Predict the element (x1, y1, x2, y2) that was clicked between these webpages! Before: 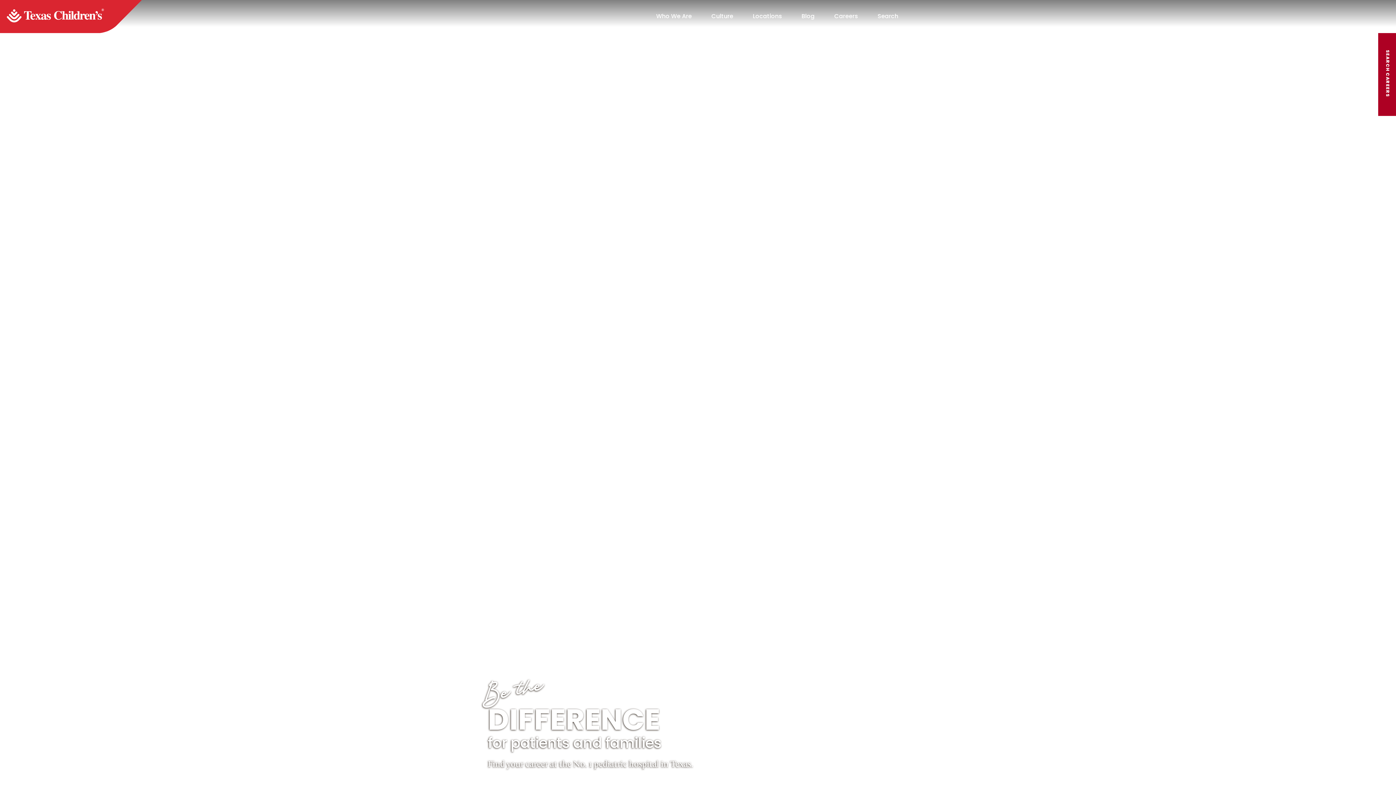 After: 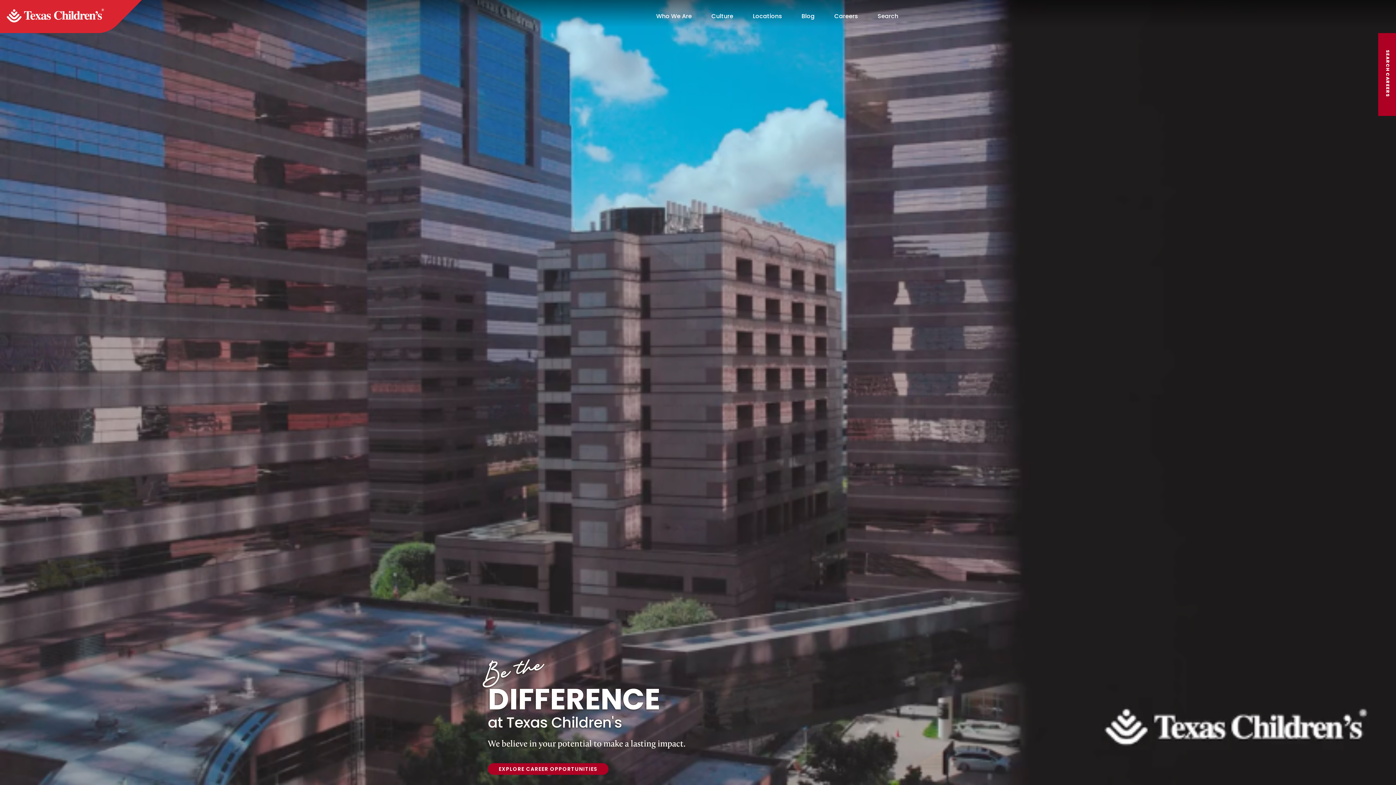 Action: bbox: (0, 0, 142, 33) label: Return home